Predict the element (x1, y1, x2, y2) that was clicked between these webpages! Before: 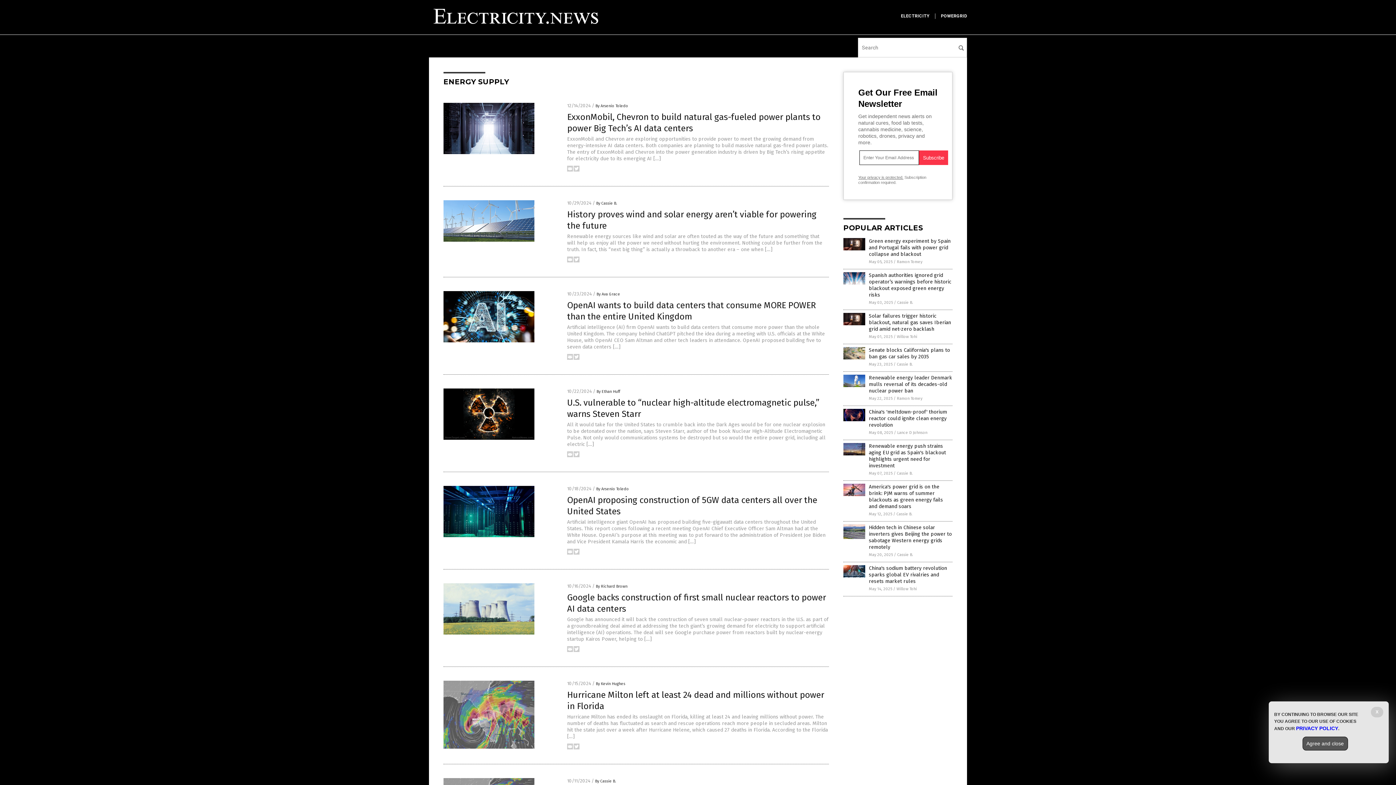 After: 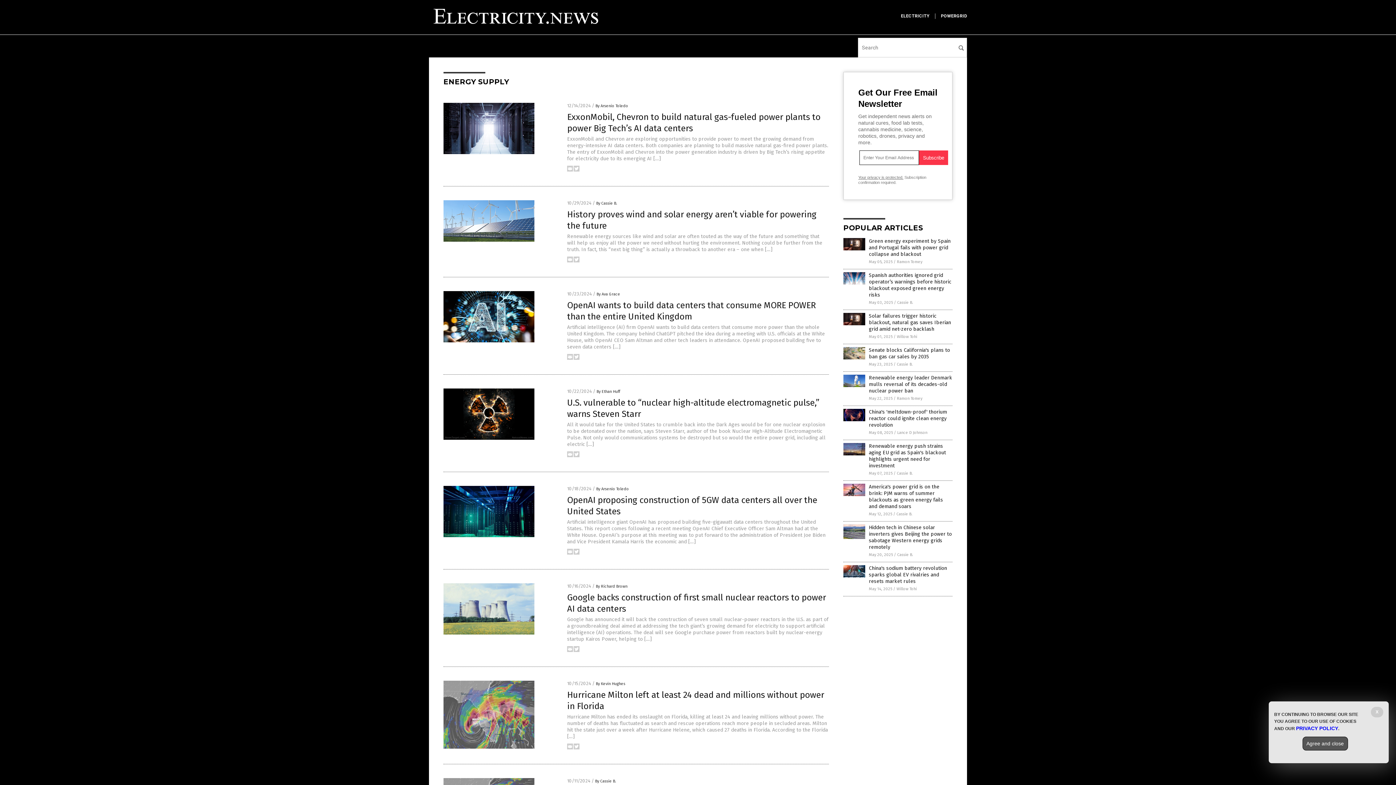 Action: bbox: (573, 550, 579, 556)